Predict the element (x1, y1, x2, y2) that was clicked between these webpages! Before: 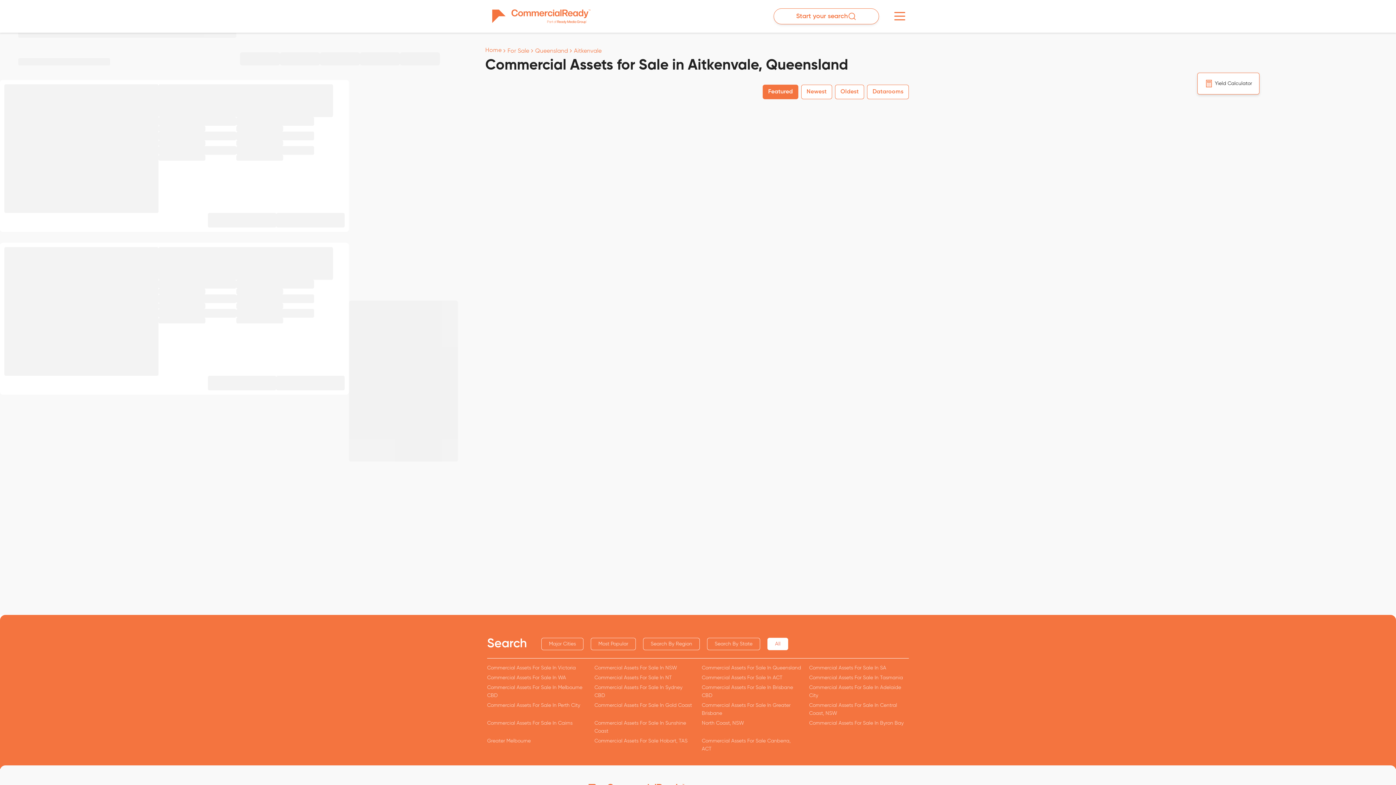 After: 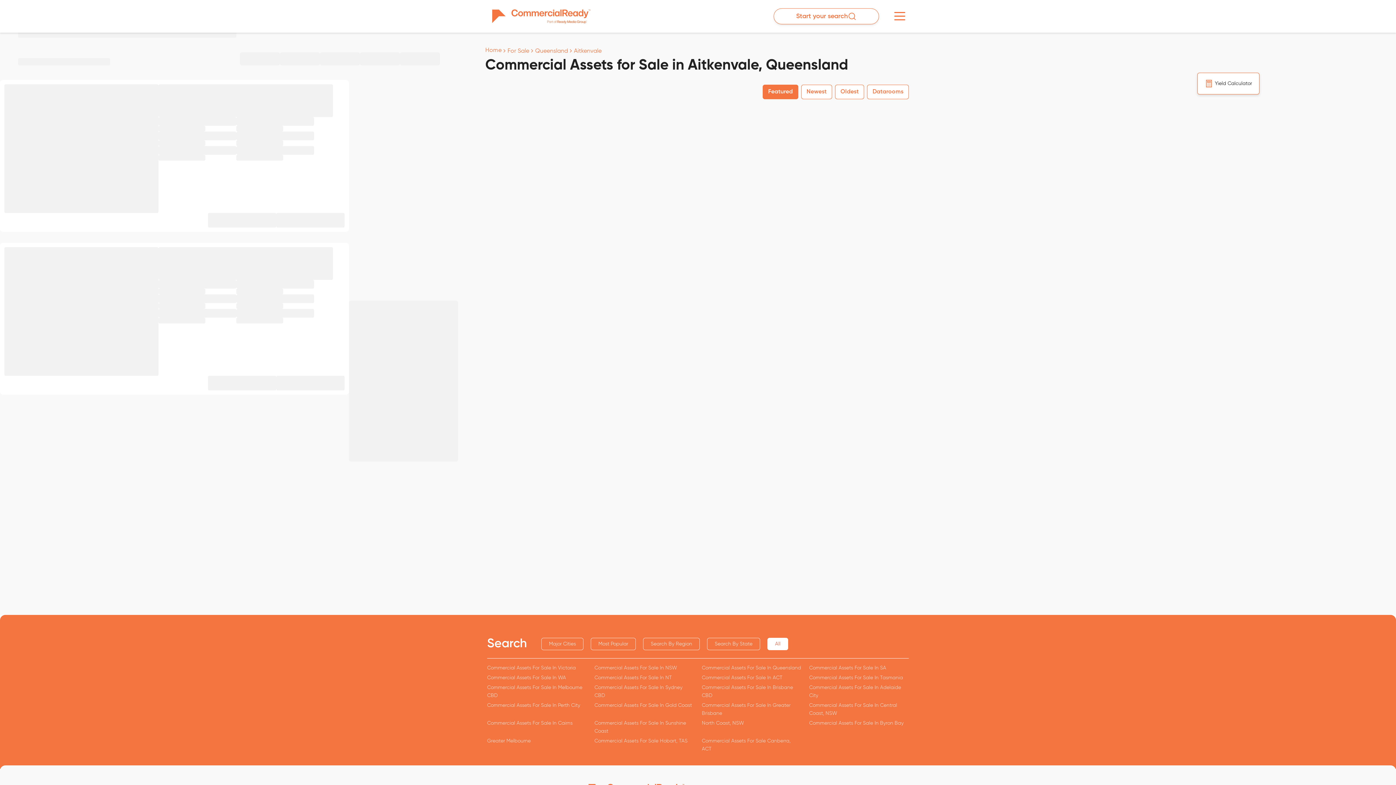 Action: bbox: (643, 638, 700, 650) label: Search By Region